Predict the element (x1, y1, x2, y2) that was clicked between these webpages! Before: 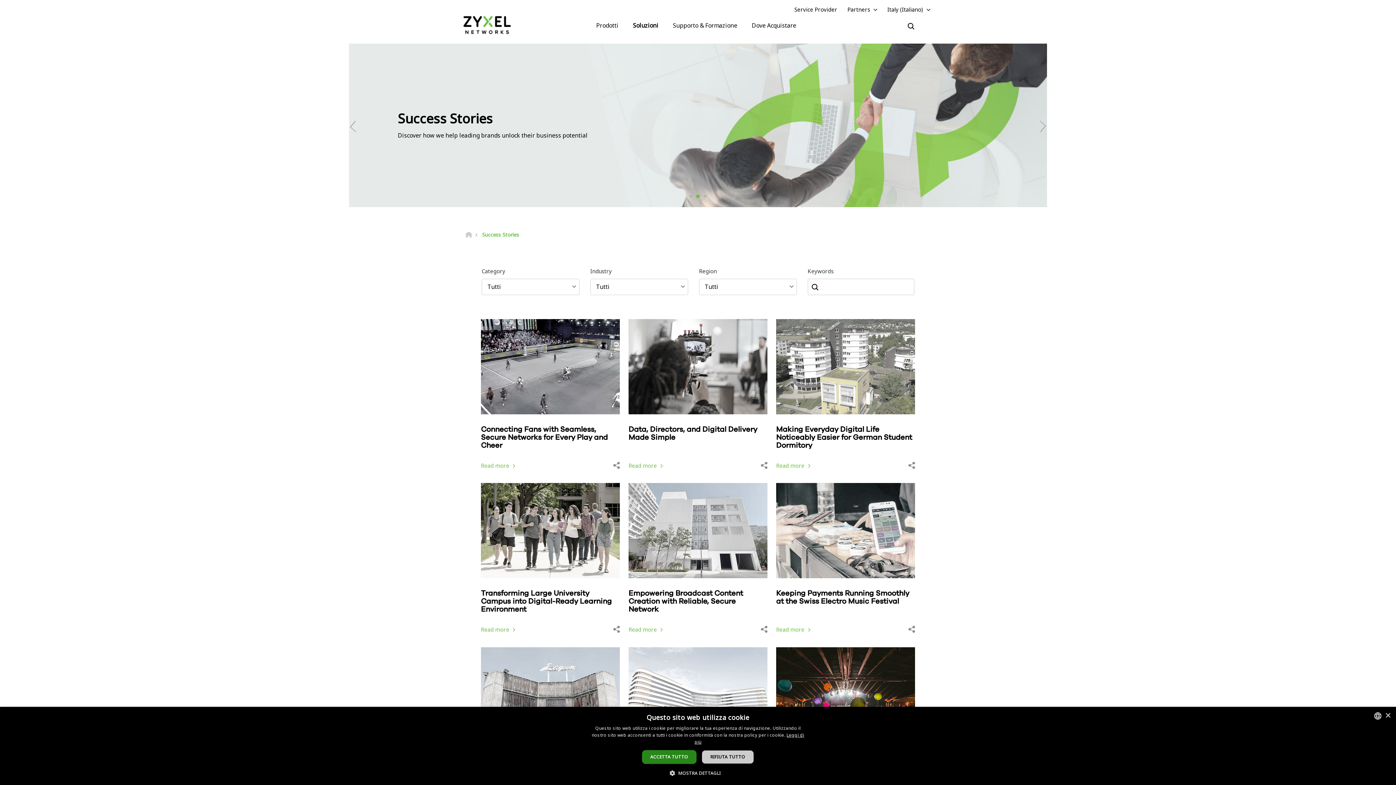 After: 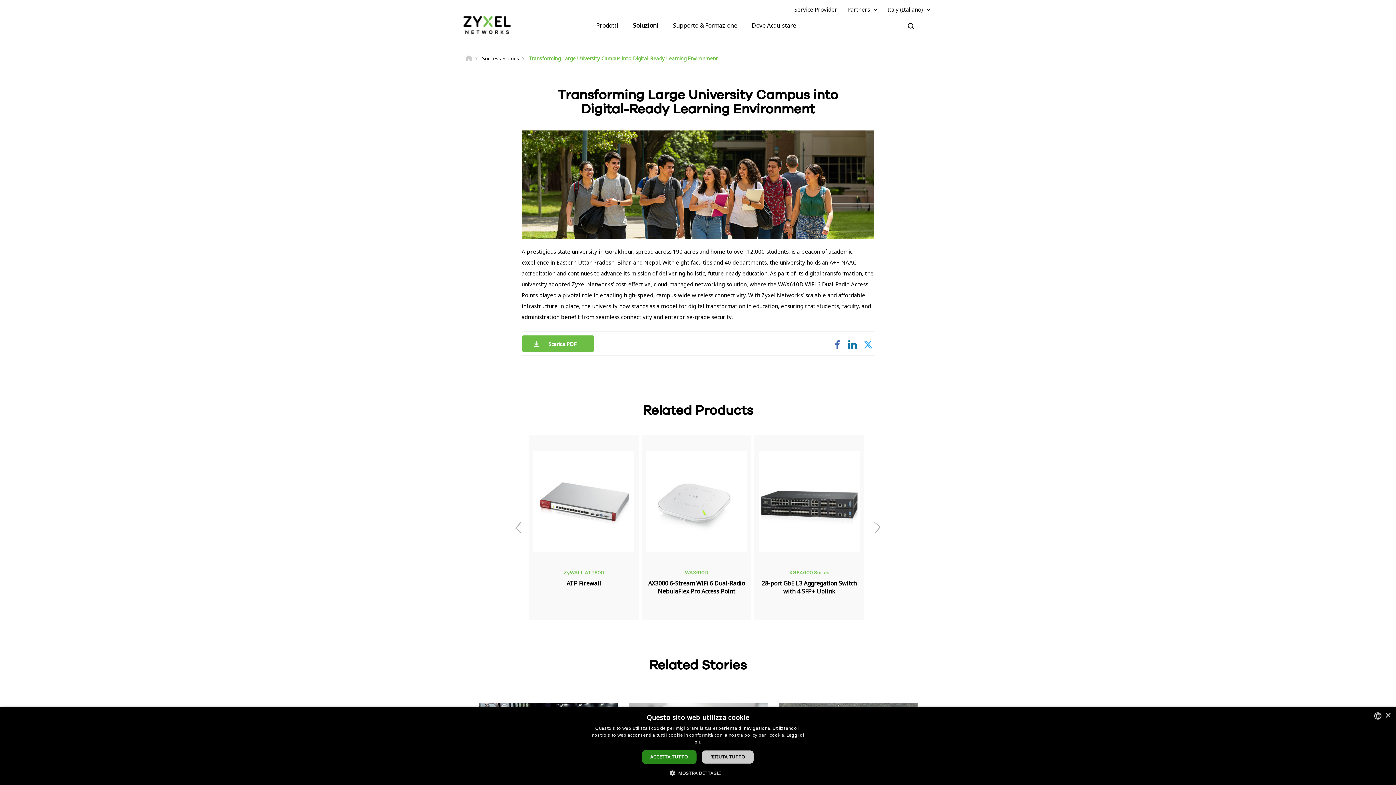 Action: bbox: (481, 483, 620, 578)